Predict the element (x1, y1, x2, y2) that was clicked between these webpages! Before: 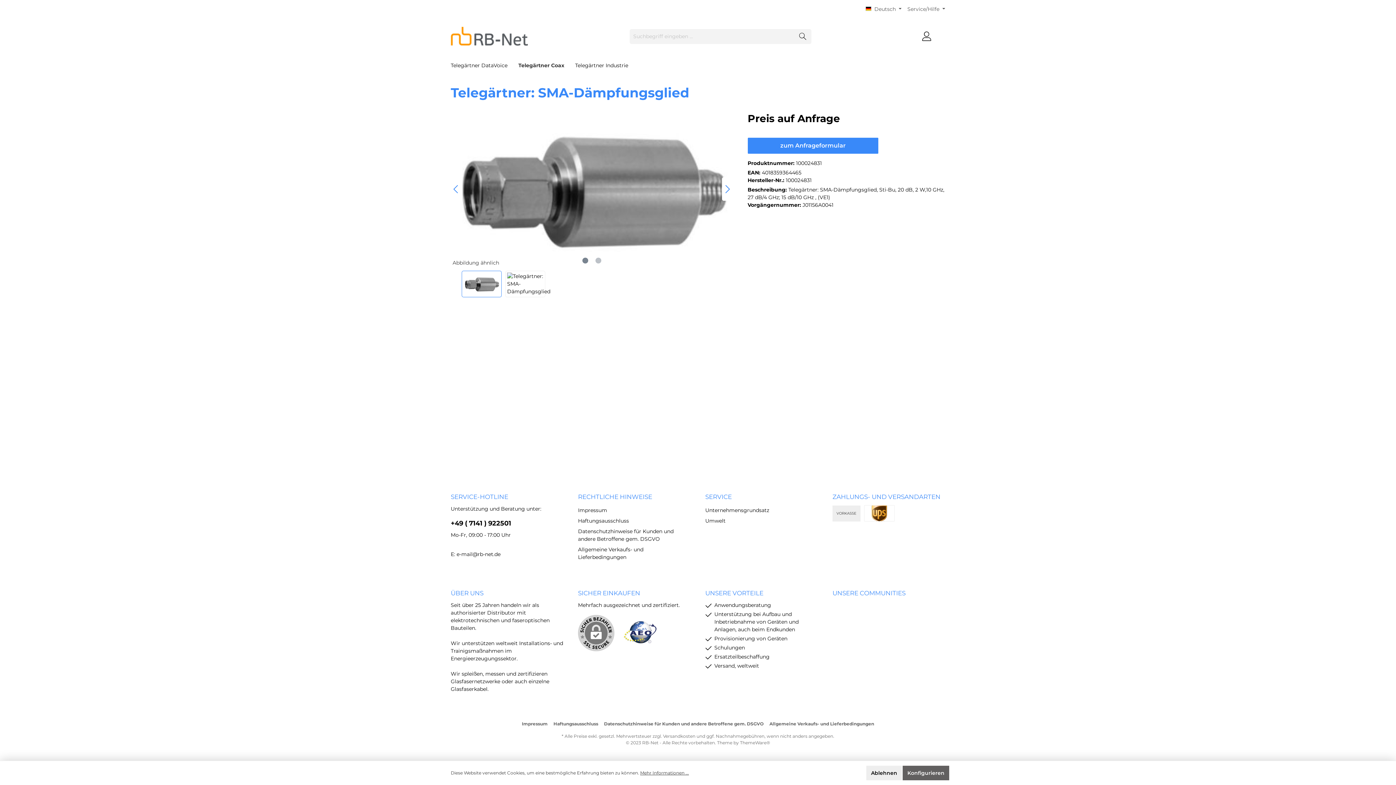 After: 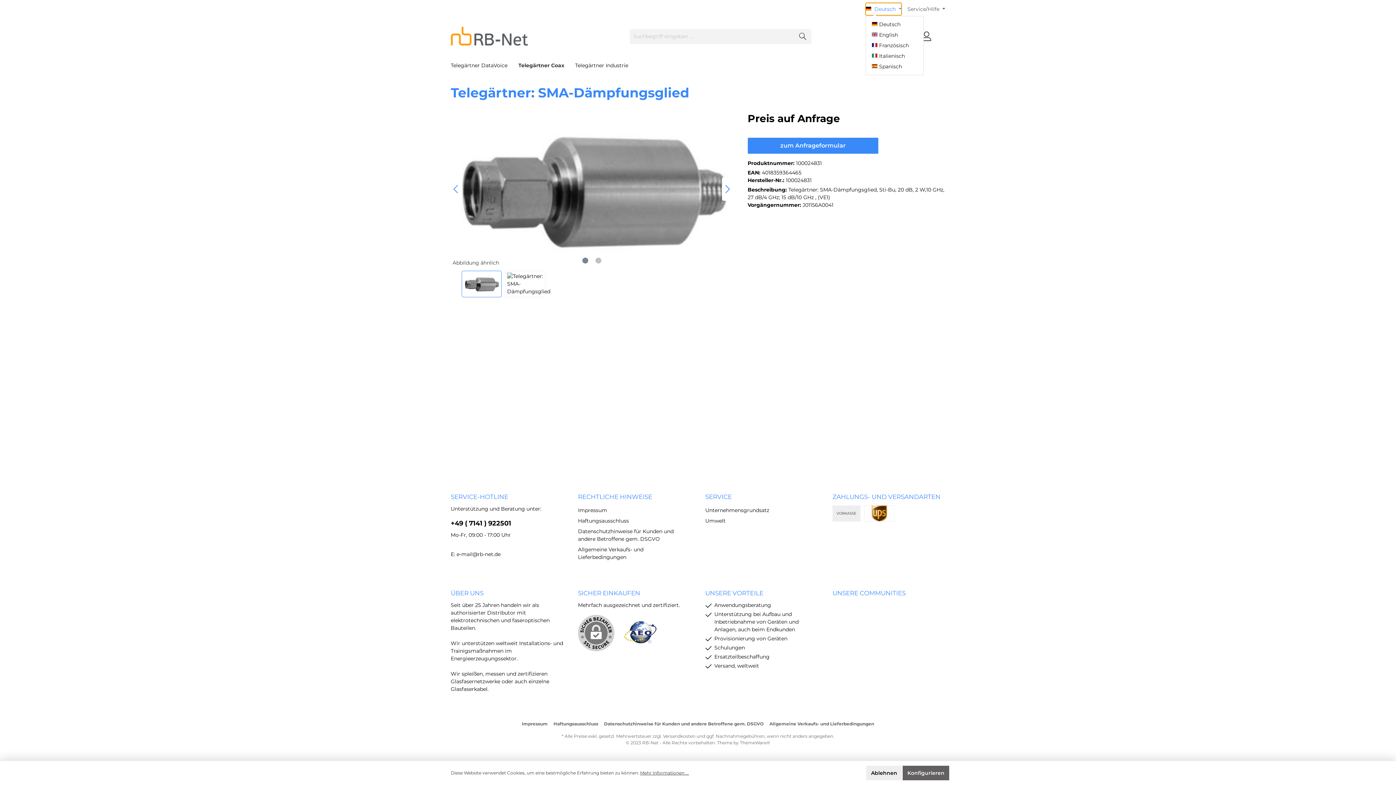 Action: label:  Deutsch  bbox: (865, 2, 901, 15)